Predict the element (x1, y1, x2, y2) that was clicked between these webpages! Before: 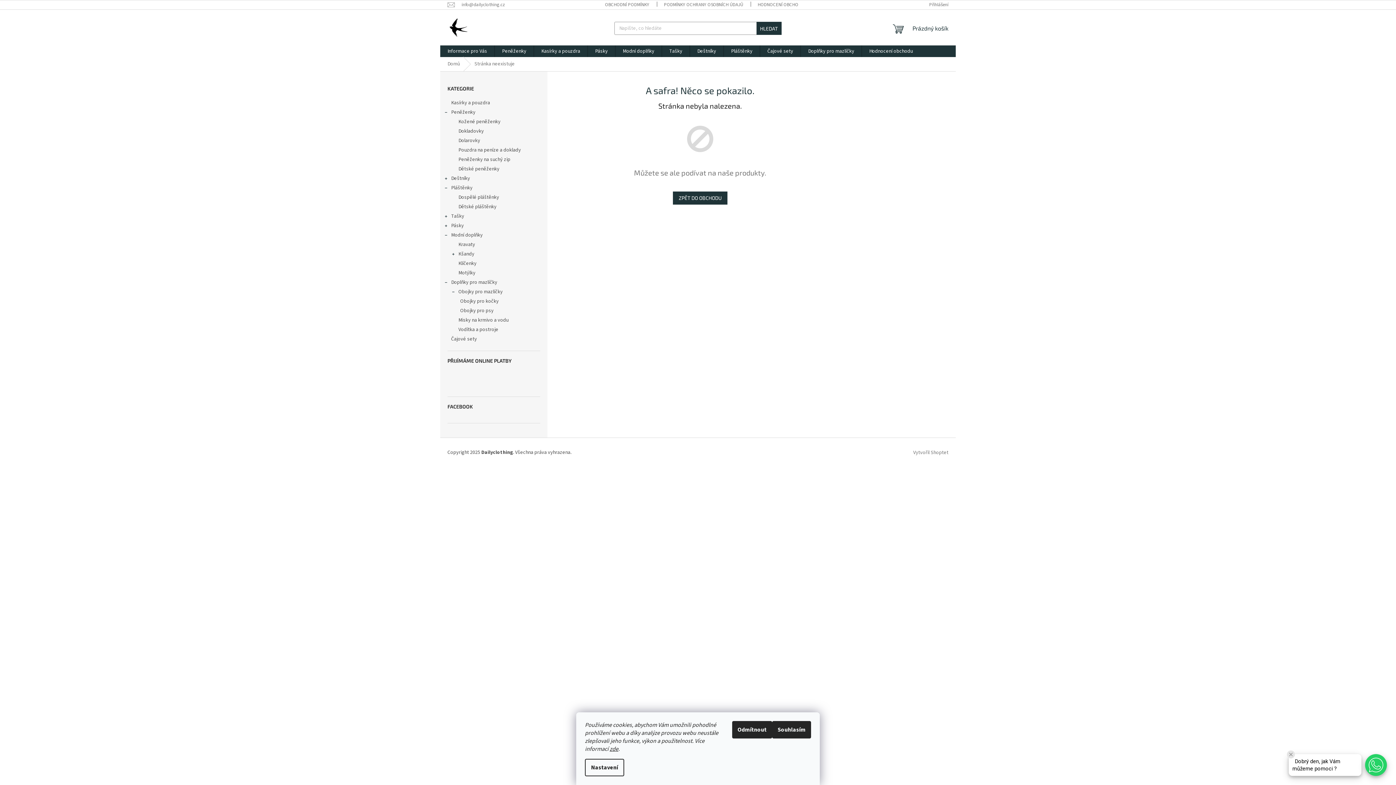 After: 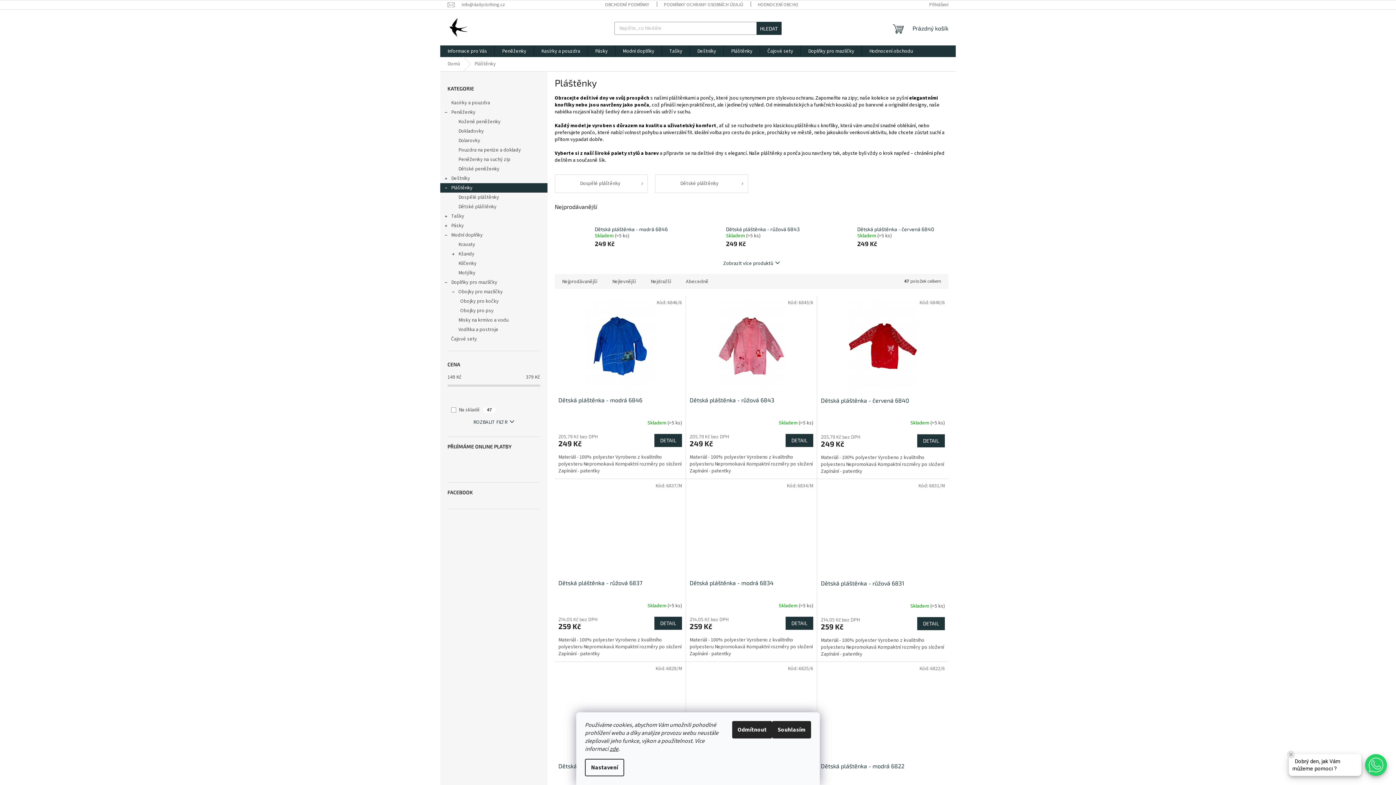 Action: label: Pláštěnky bbox: (724, 45, 760, 57)